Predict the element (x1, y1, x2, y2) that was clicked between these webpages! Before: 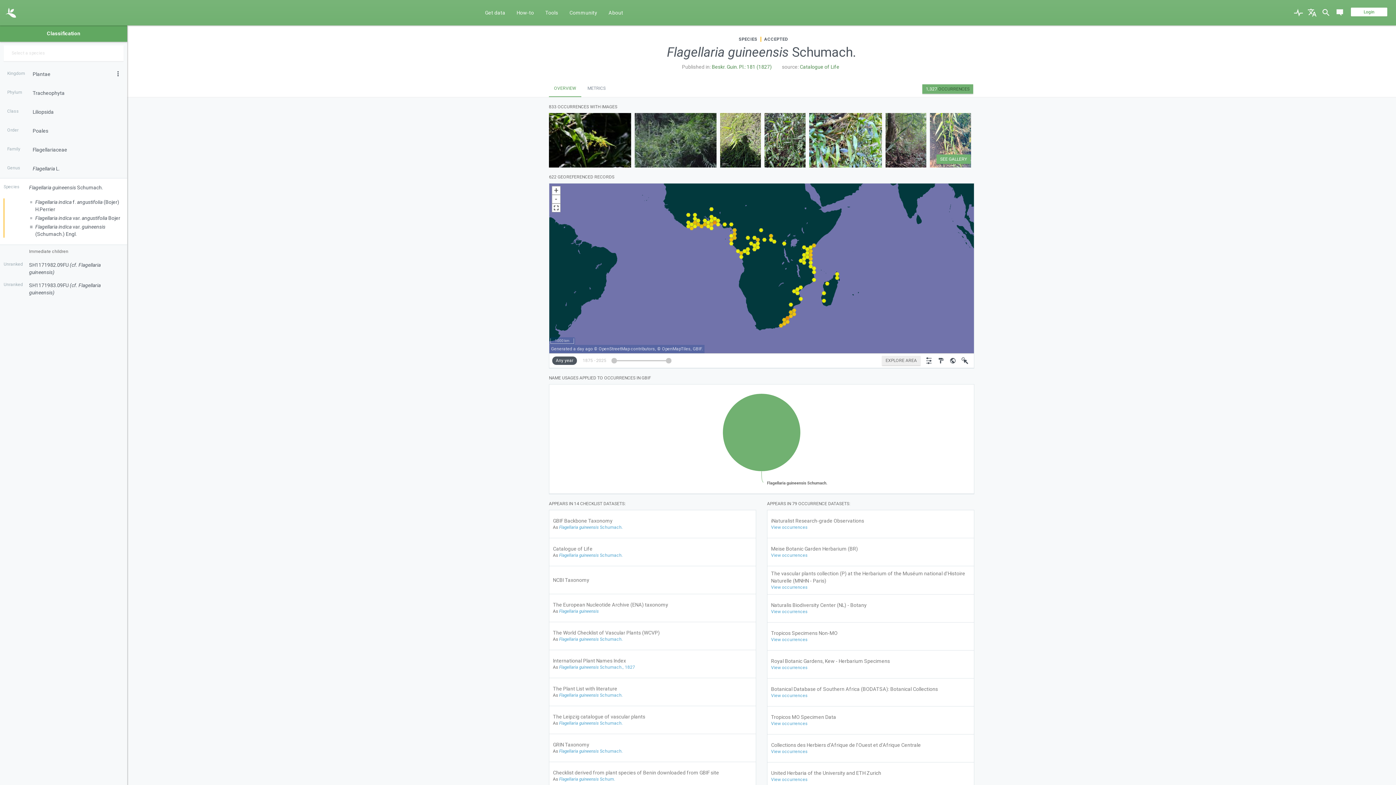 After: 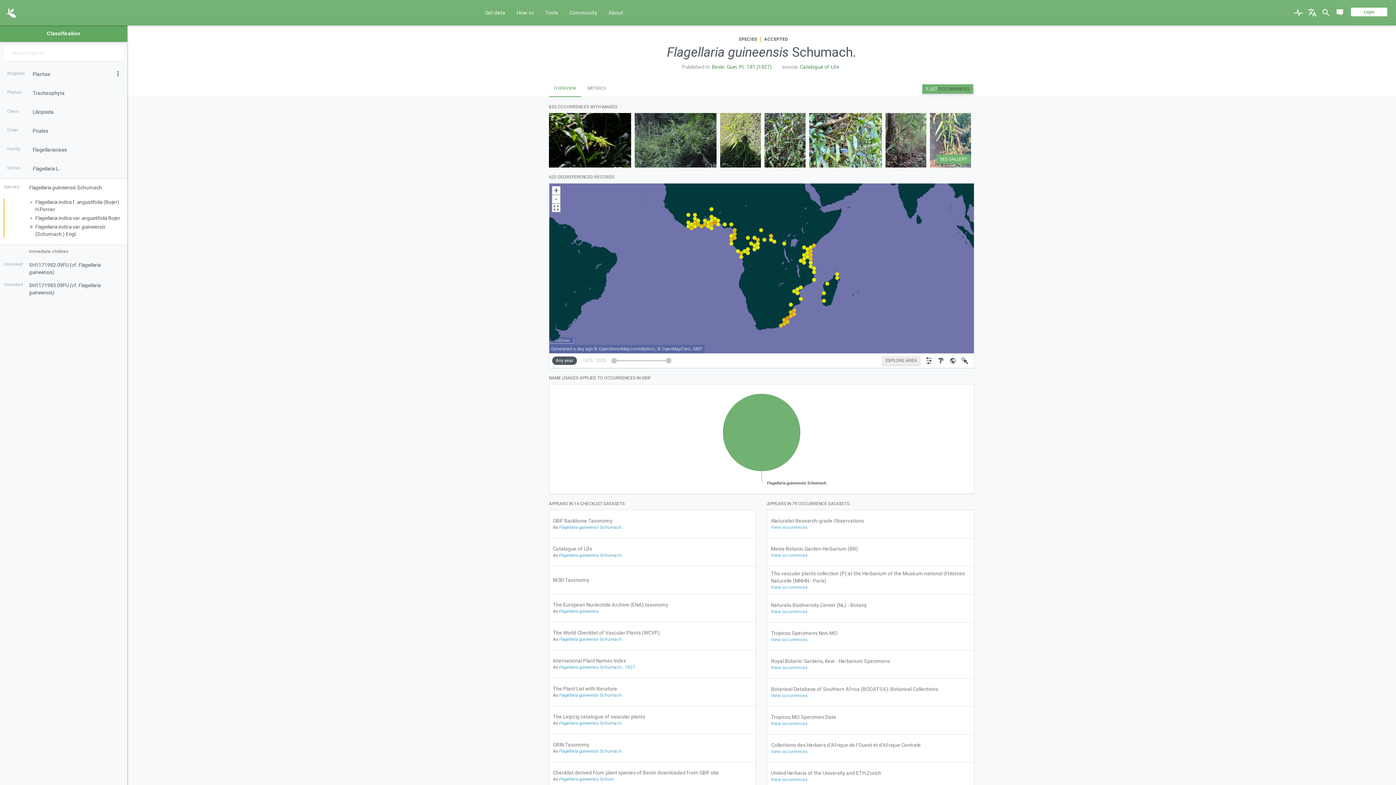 Action: bbox: (922, 84, 973, 93) label: 1,327 OCCURRENCES